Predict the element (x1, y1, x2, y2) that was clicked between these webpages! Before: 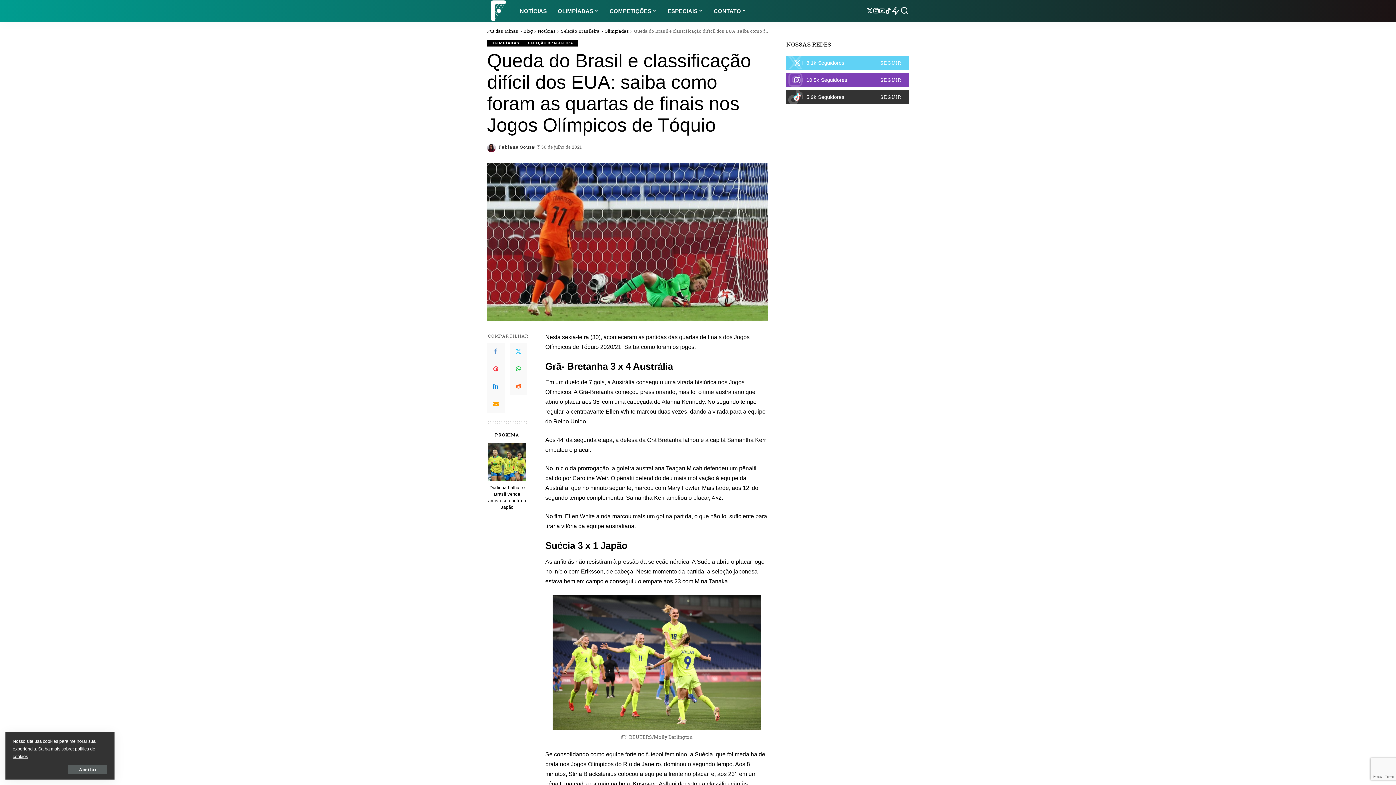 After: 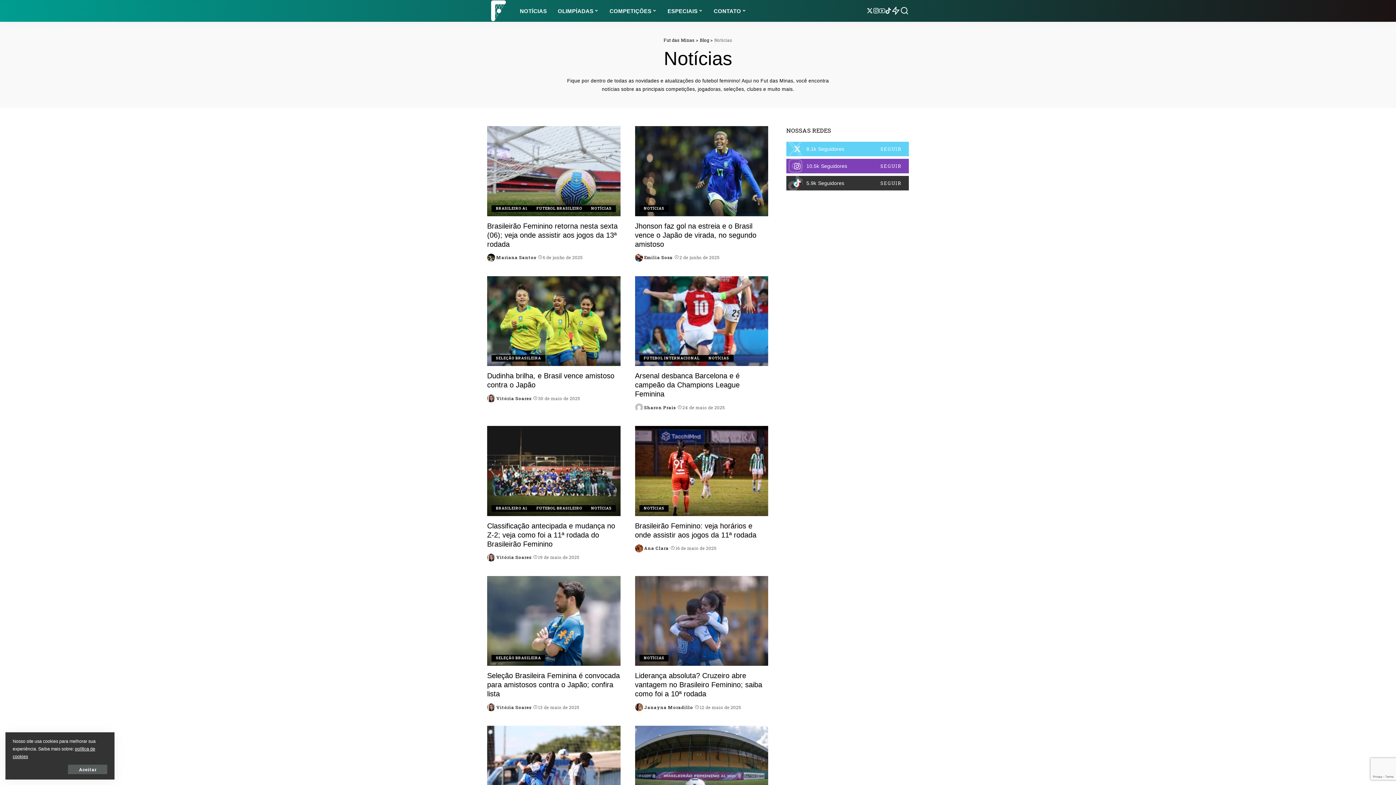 Action: label: Notícias bbox: (538, 28, 556, 33)